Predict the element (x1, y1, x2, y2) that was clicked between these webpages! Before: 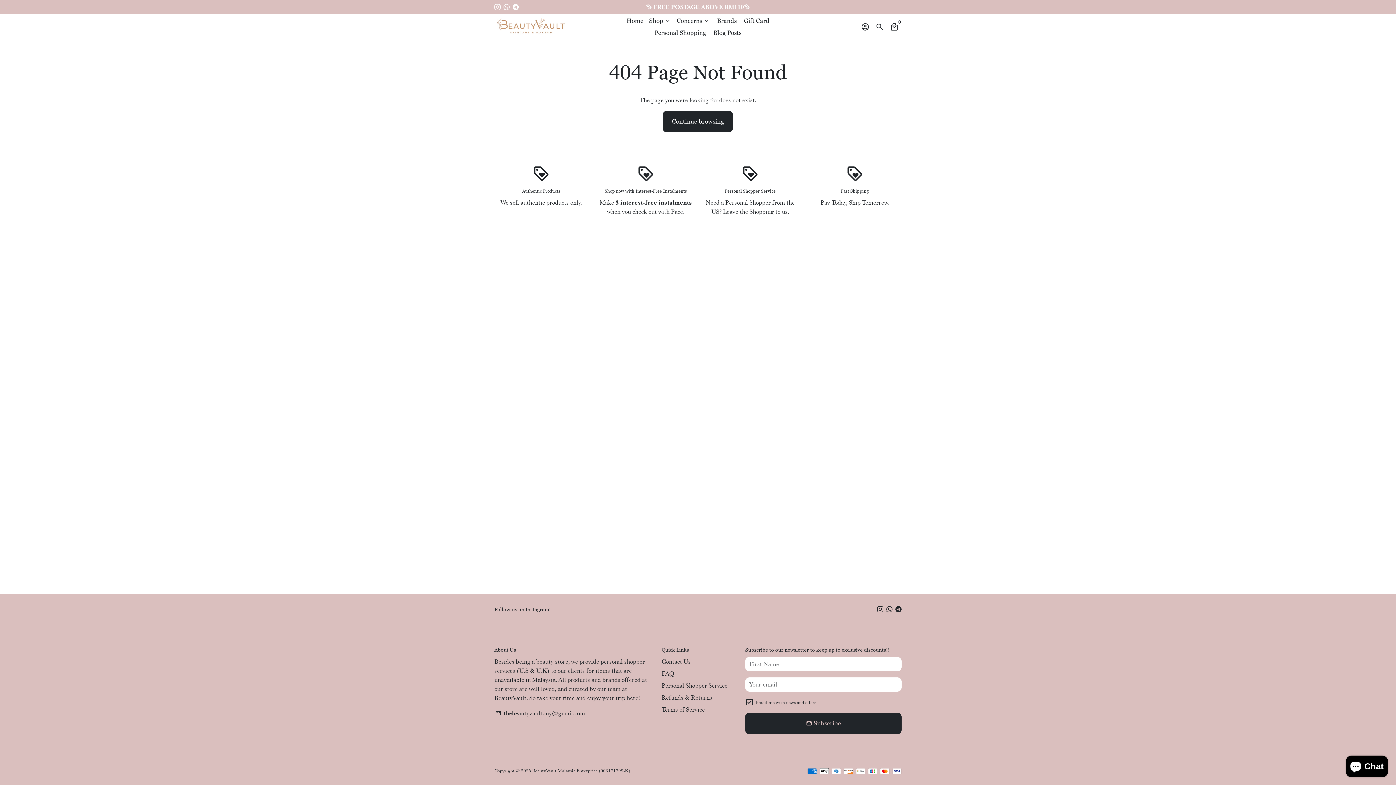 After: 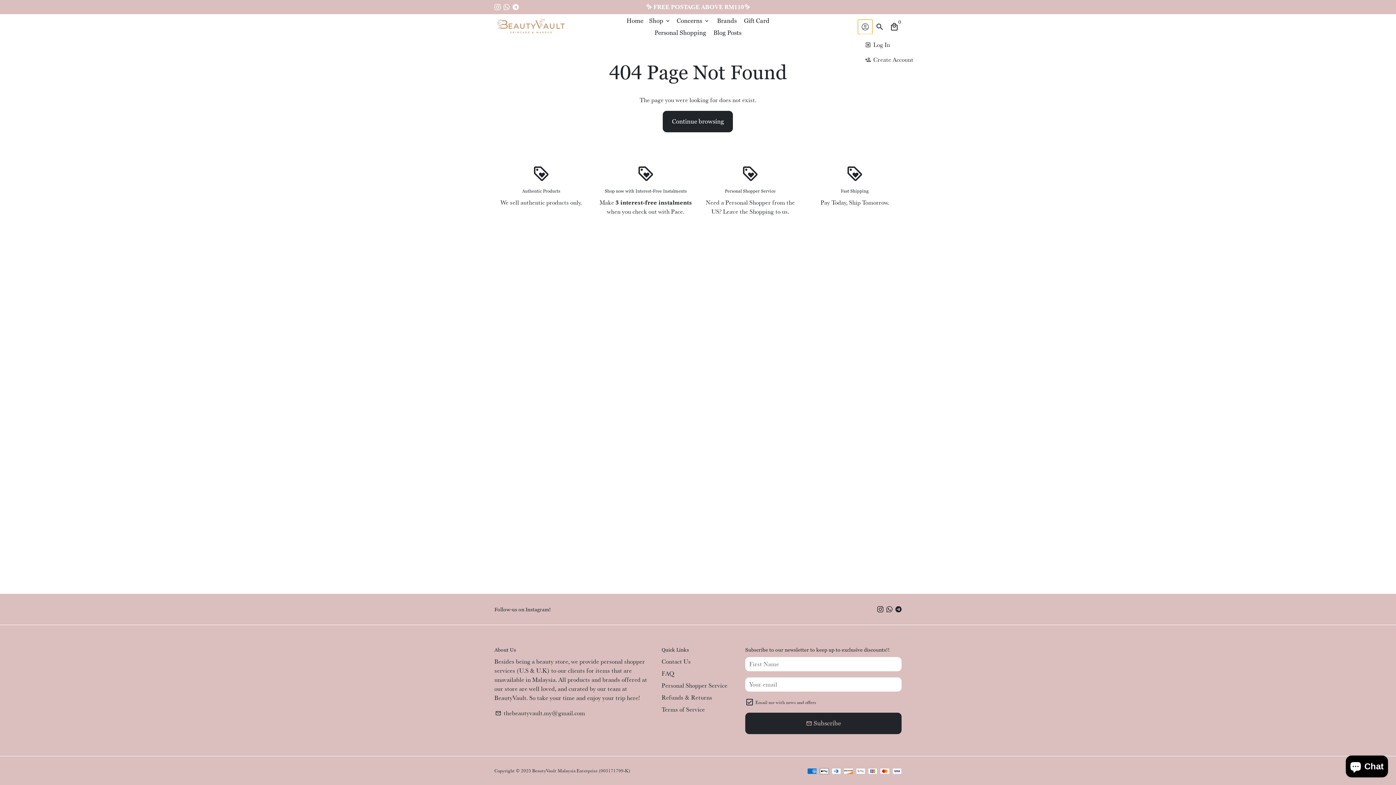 Action: bbox: (858, 19, 872, 34) label: Log In